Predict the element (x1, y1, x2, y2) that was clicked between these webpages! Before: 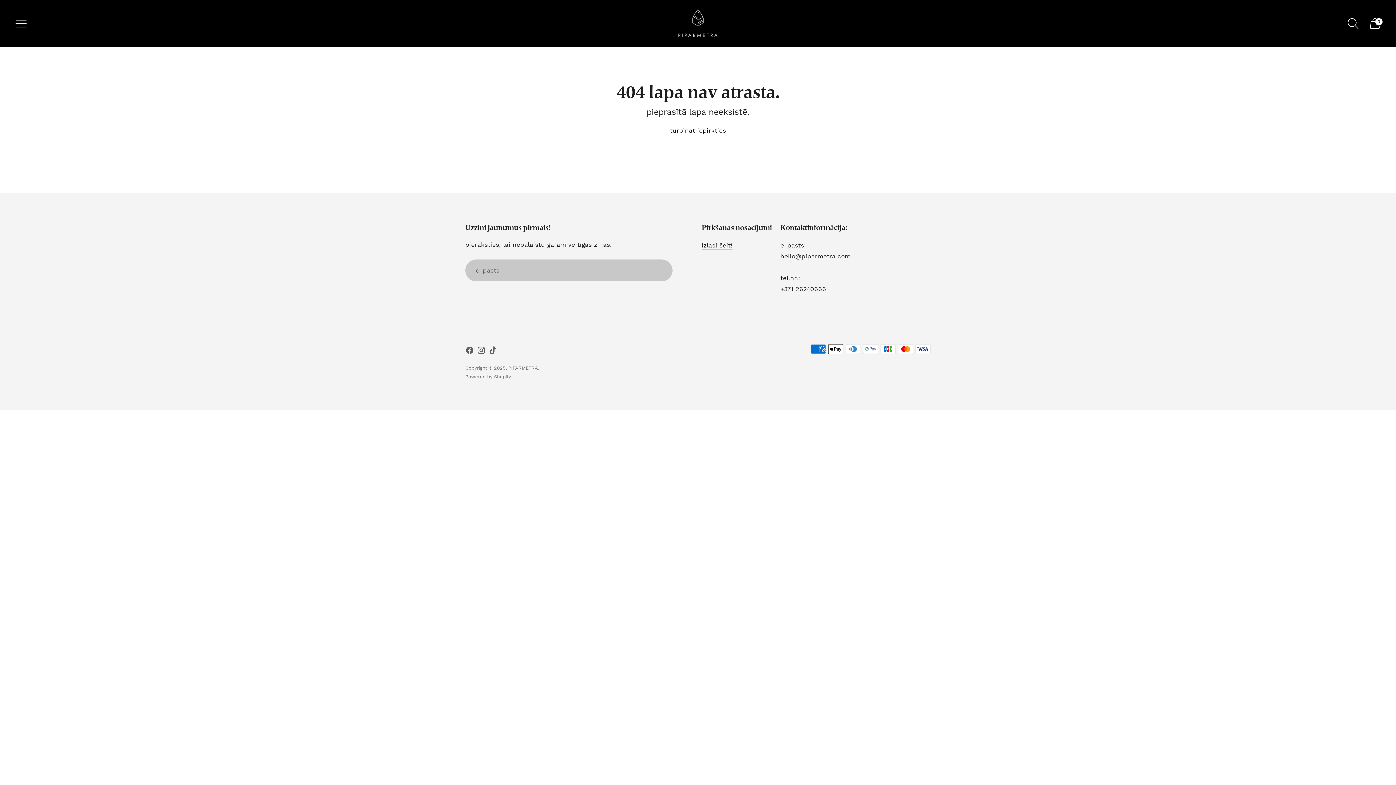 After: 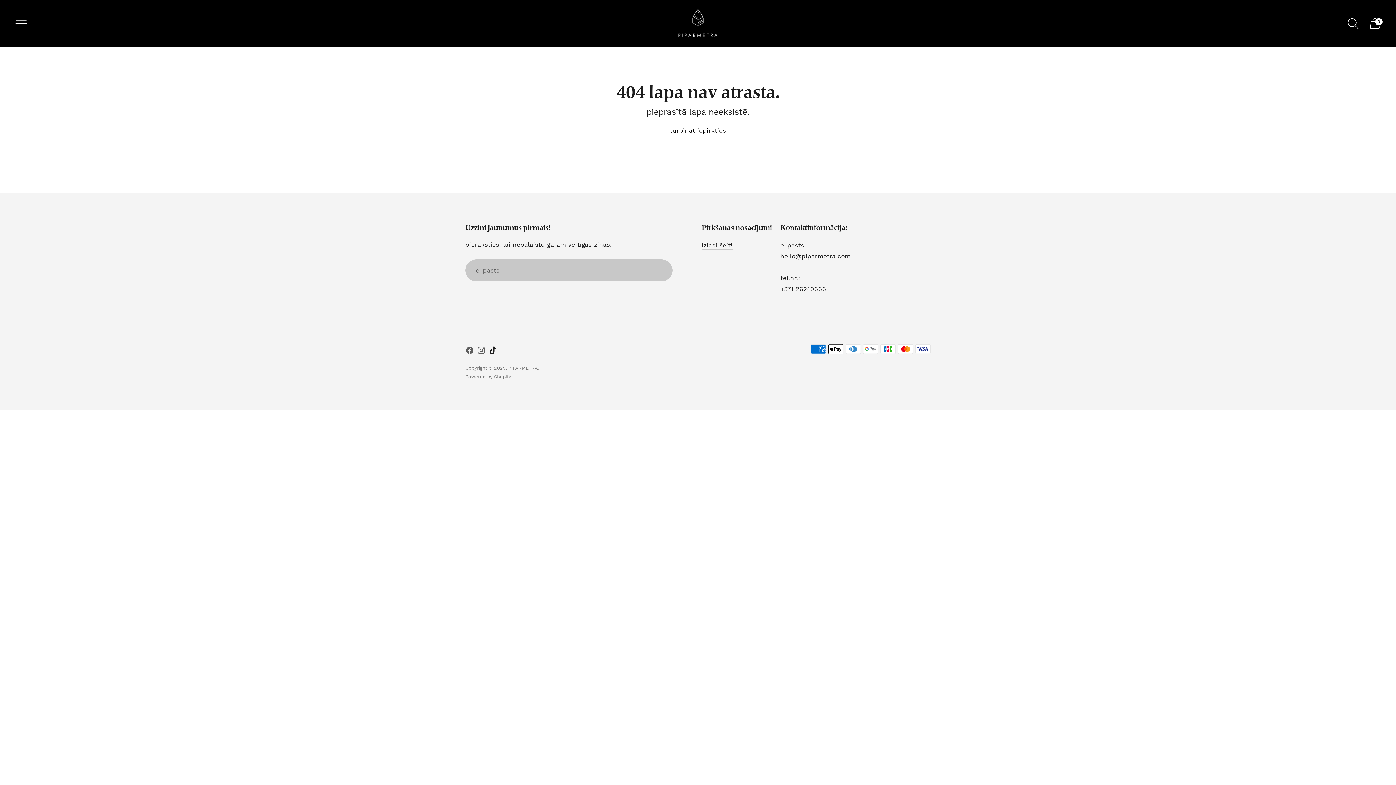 Action: bbox: (488, 346, 497, 357)